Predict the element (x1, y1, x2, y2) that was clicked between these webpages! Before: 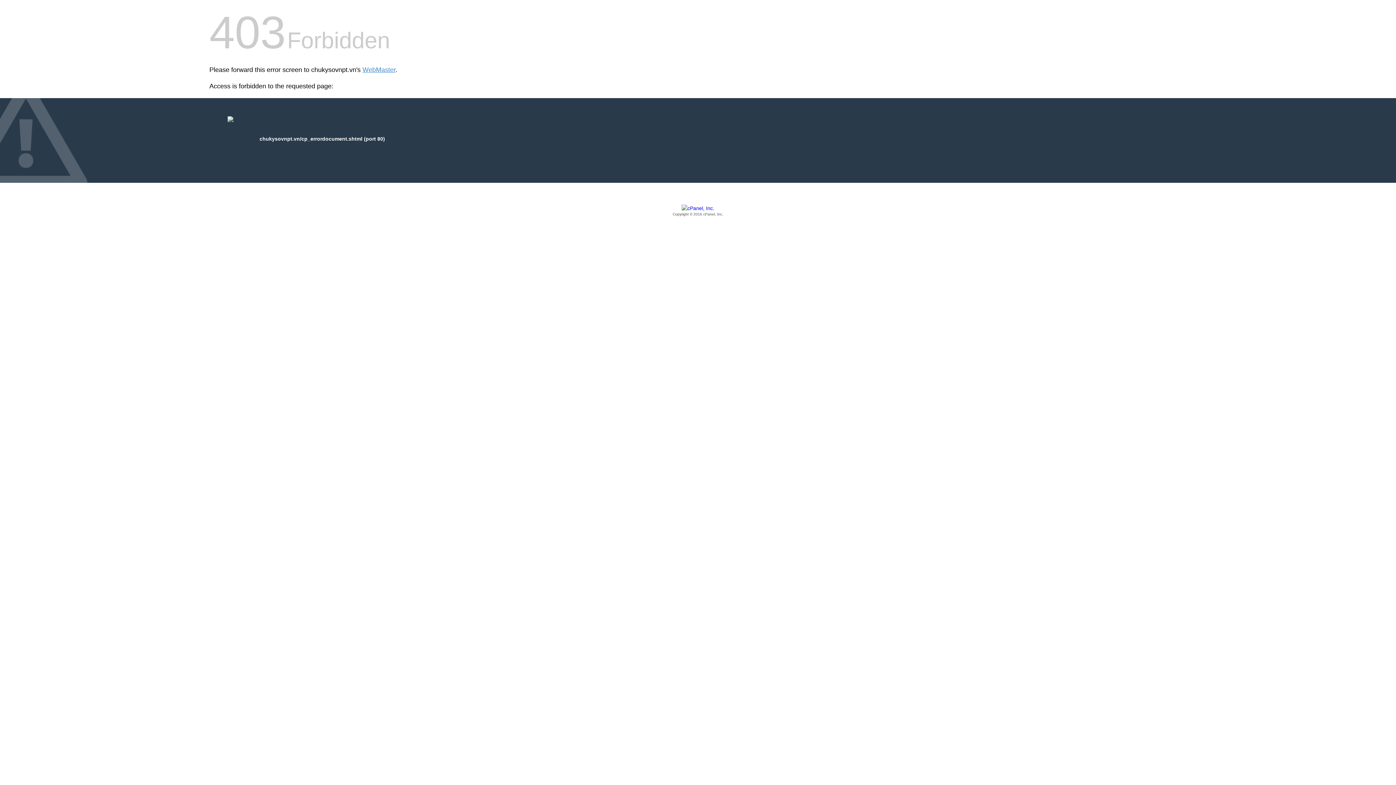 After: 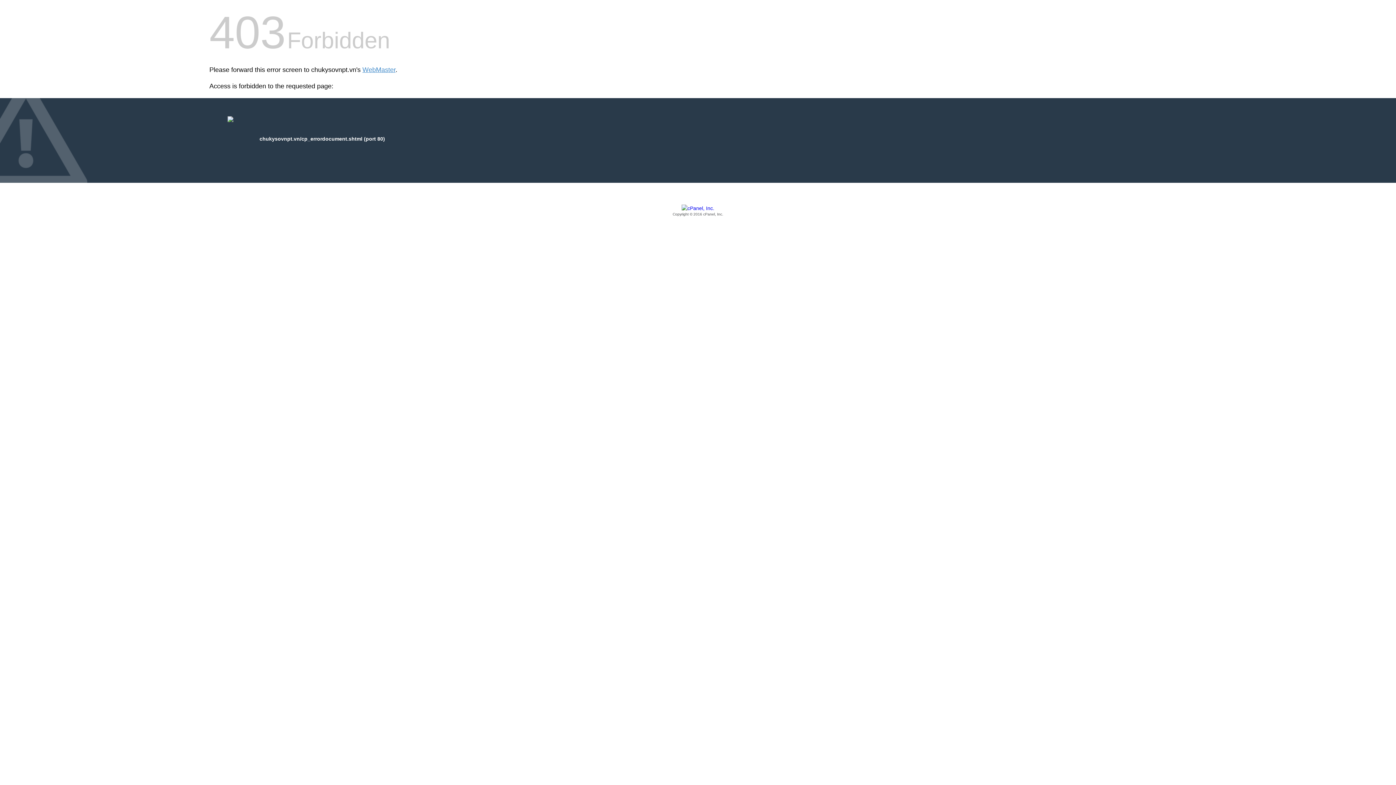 Action: bbox: (209, 205, 1186, 217) label: Copyright © 2016 cPanel, Inc.